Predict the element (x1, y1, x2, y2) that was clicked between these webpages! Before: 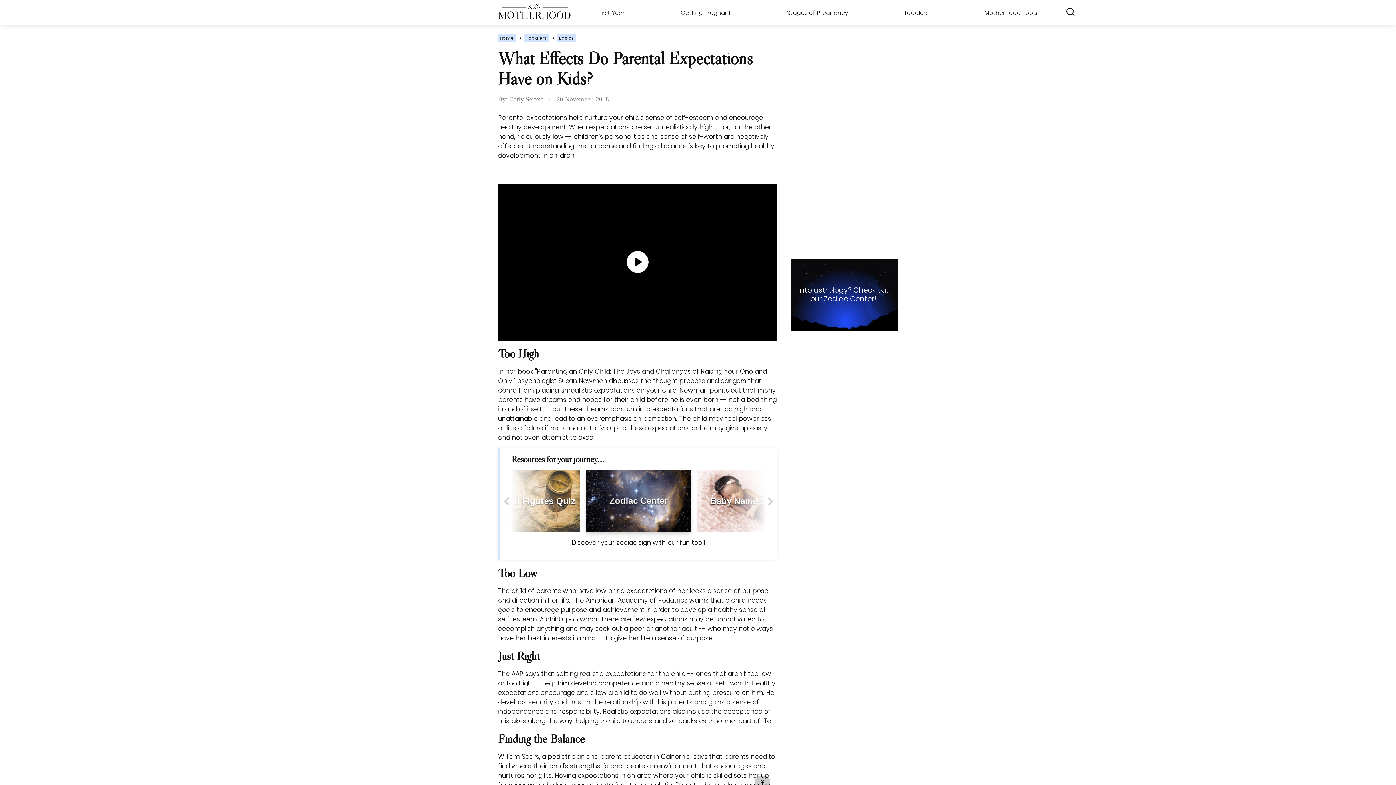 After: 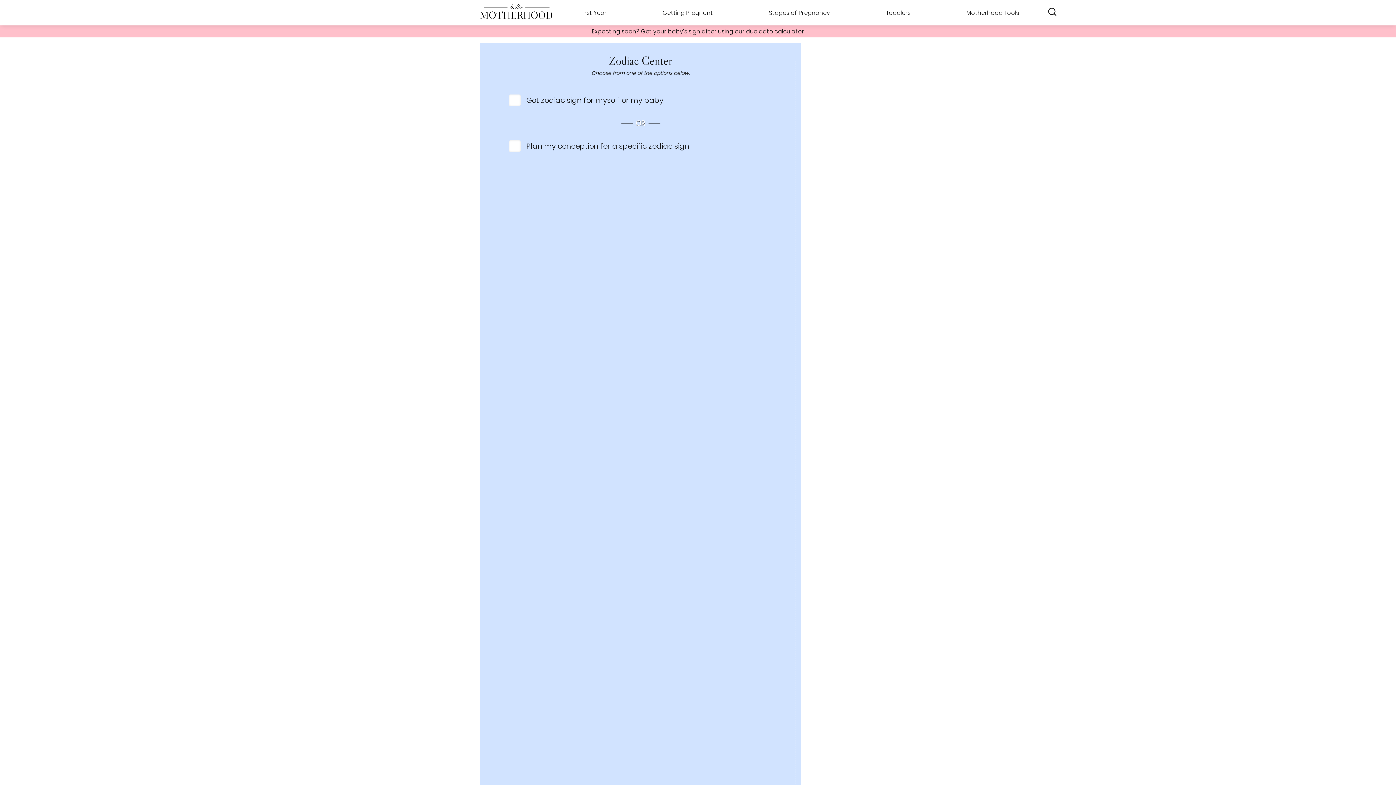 Action: bbox: (789, 258, 898, 330) label: zodiac center